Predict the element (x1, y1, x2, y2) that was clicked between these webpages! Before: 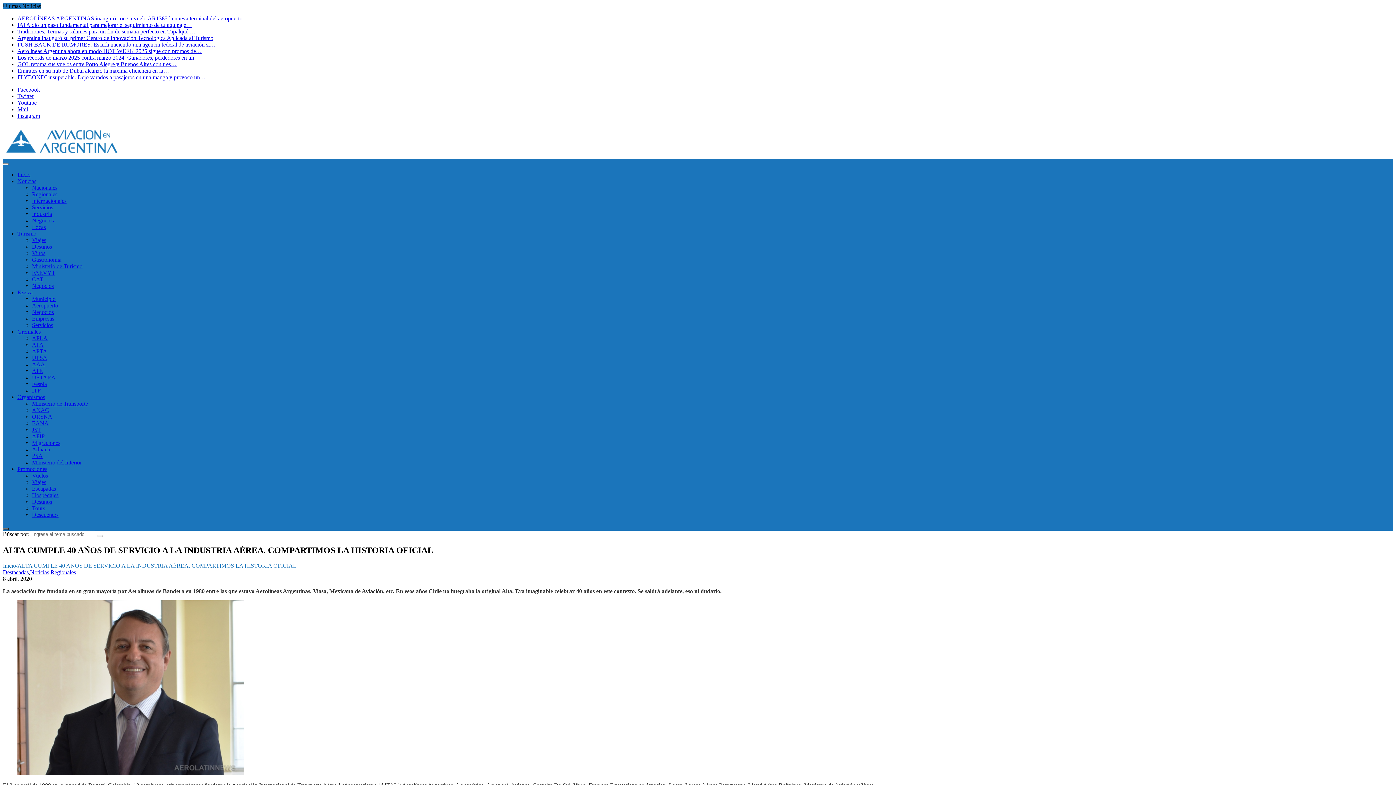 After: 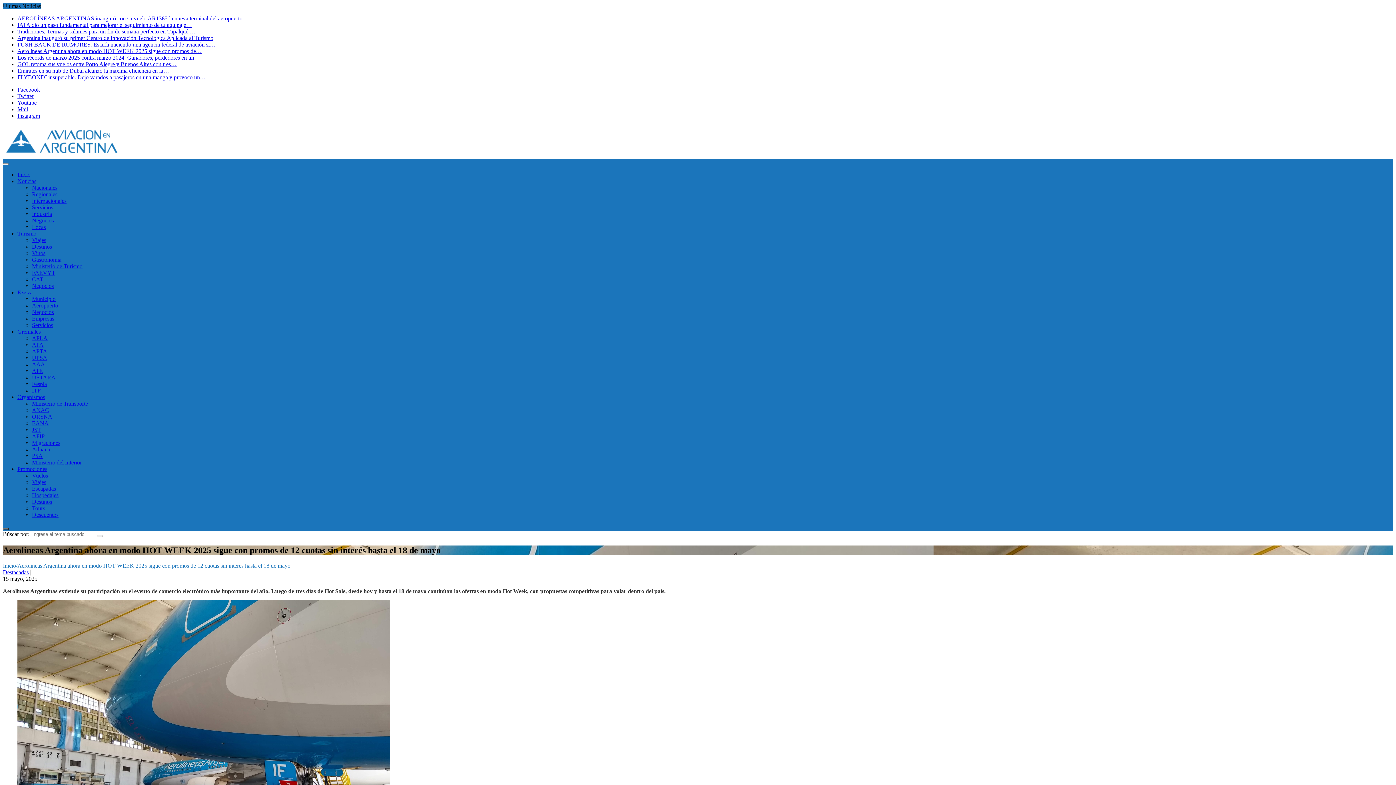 Action: bbox: (17, 48, 201, 54) label: Aerolíneas Argentina ahora en modo HOT WEEK 2025 sigue con promos de…